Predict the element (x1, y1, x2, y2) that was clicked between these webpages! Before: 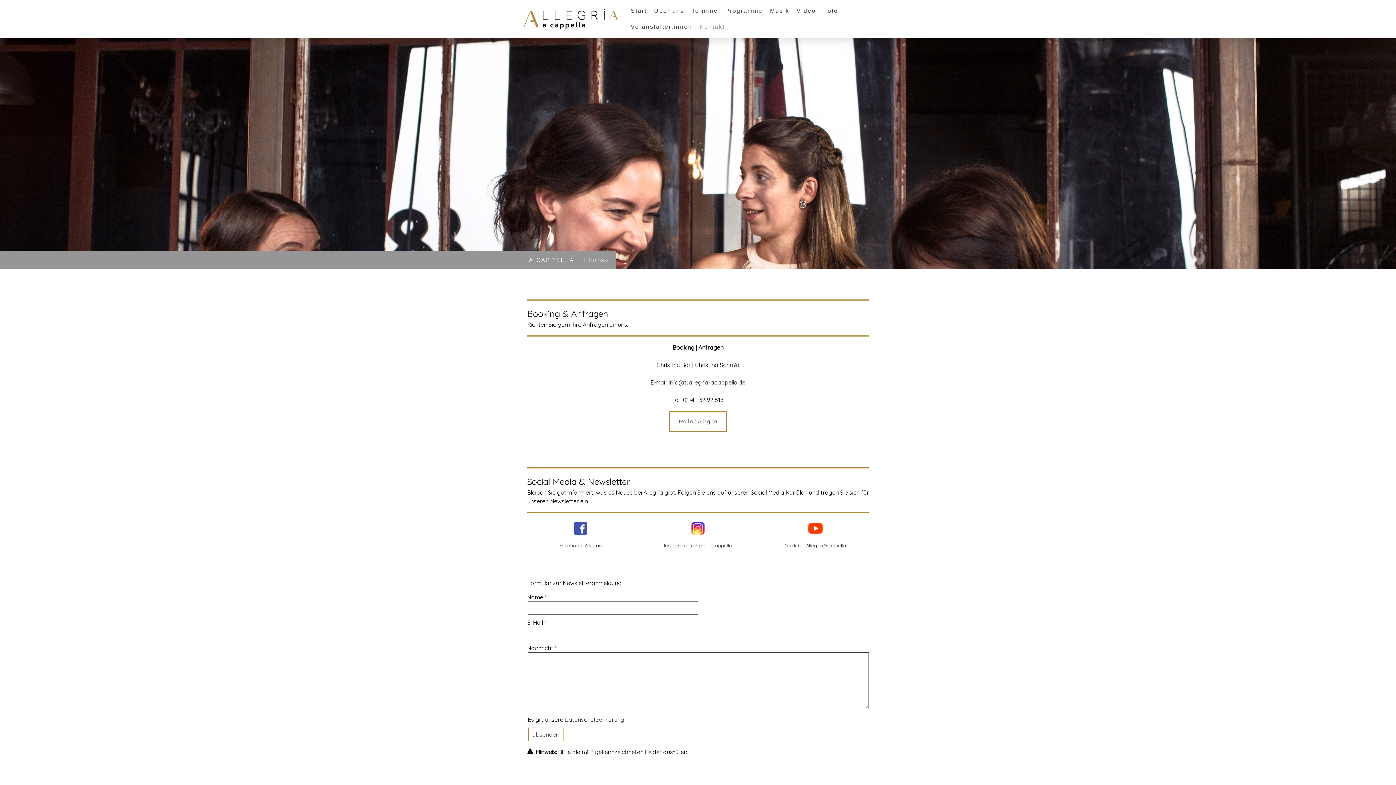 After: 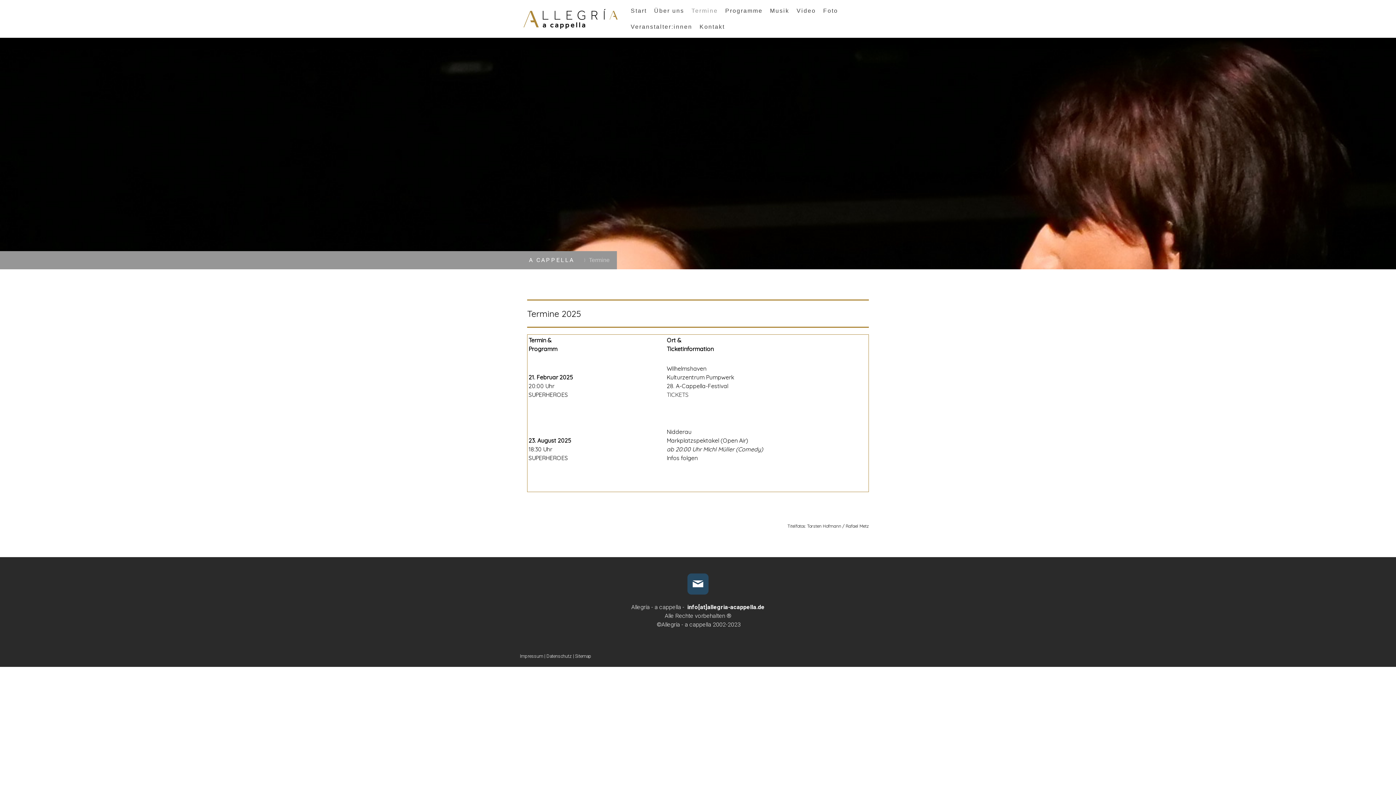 Action: bbox: (688, 2, 721, 18) label: Termine